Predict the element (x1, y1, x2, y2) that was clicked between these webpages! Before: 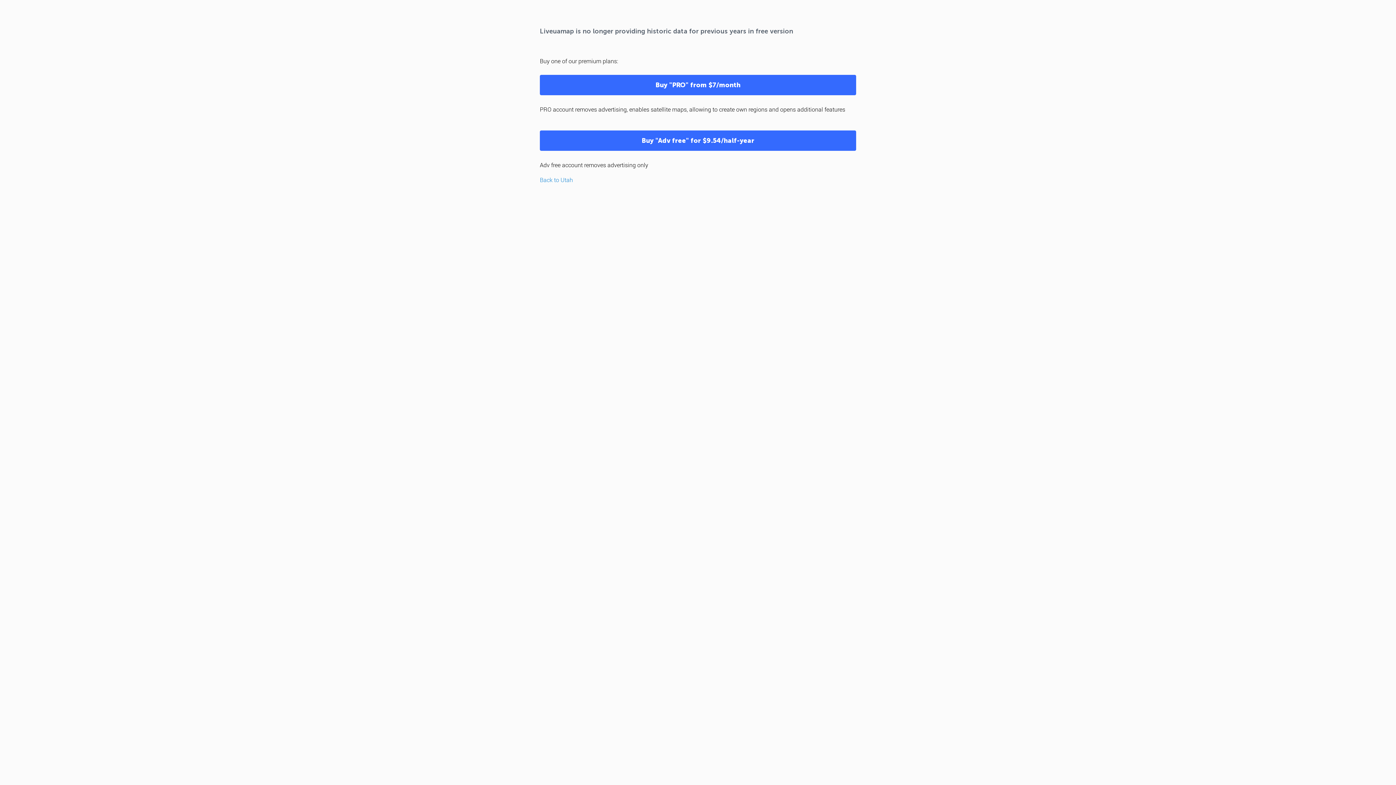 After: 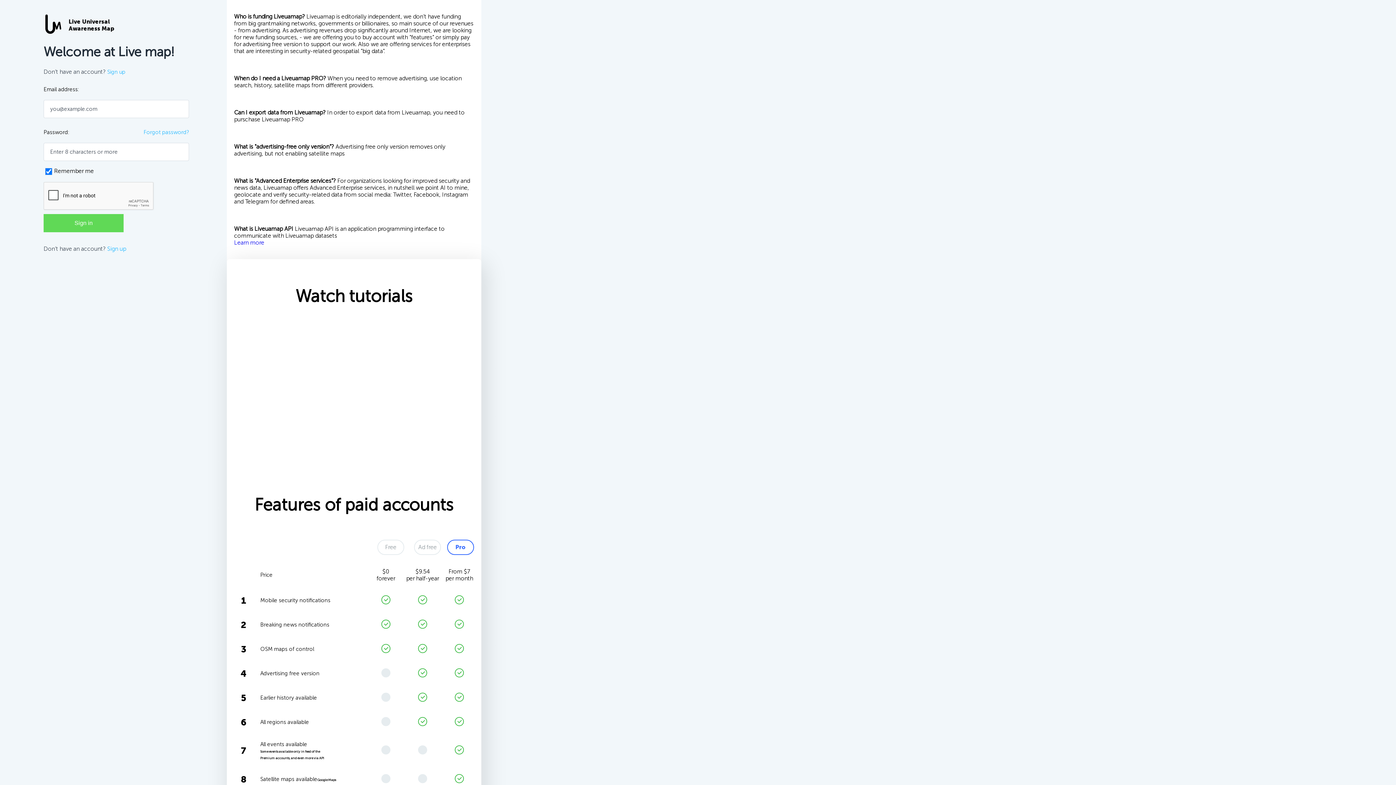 Action: bbox: (540, 130, 856, 150) label: Buy "Adv free" for $9.54/half-year